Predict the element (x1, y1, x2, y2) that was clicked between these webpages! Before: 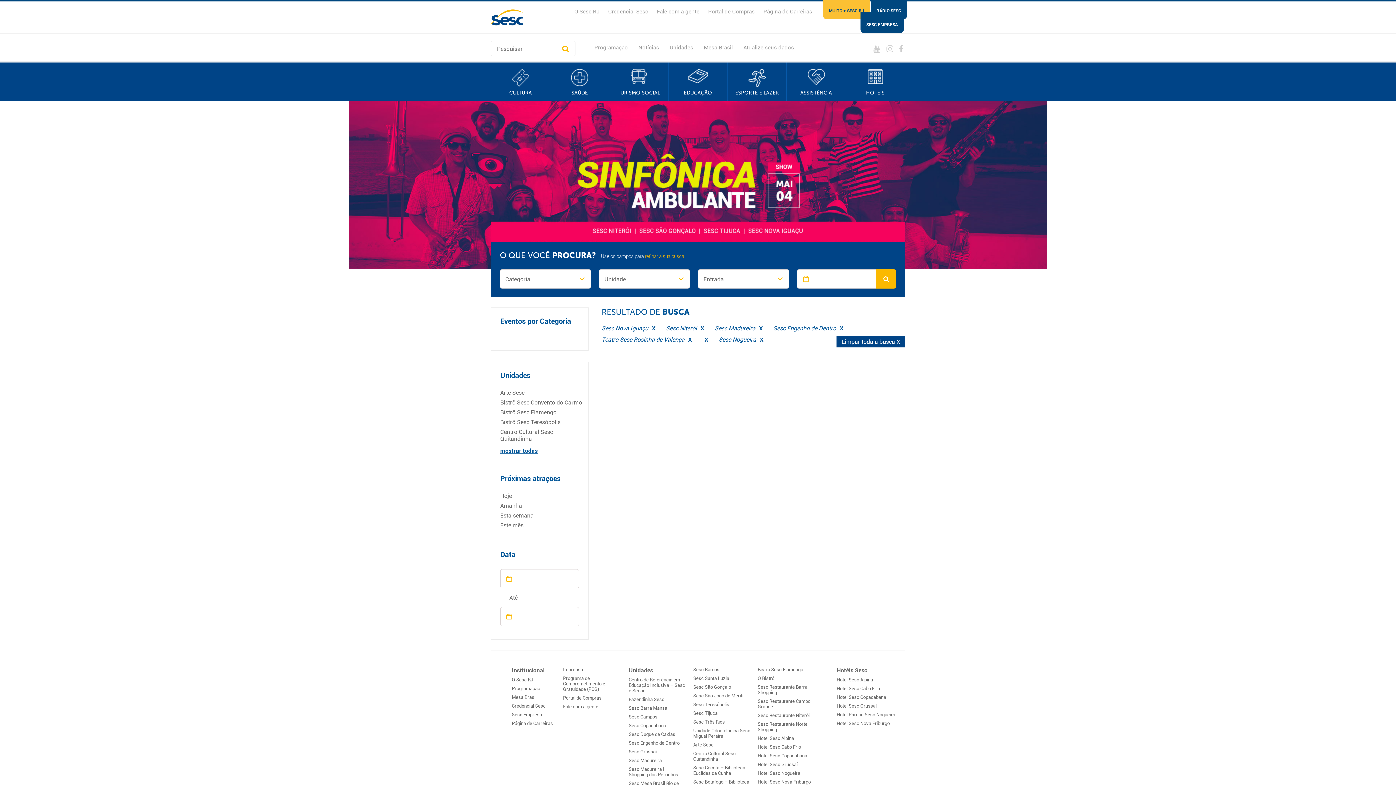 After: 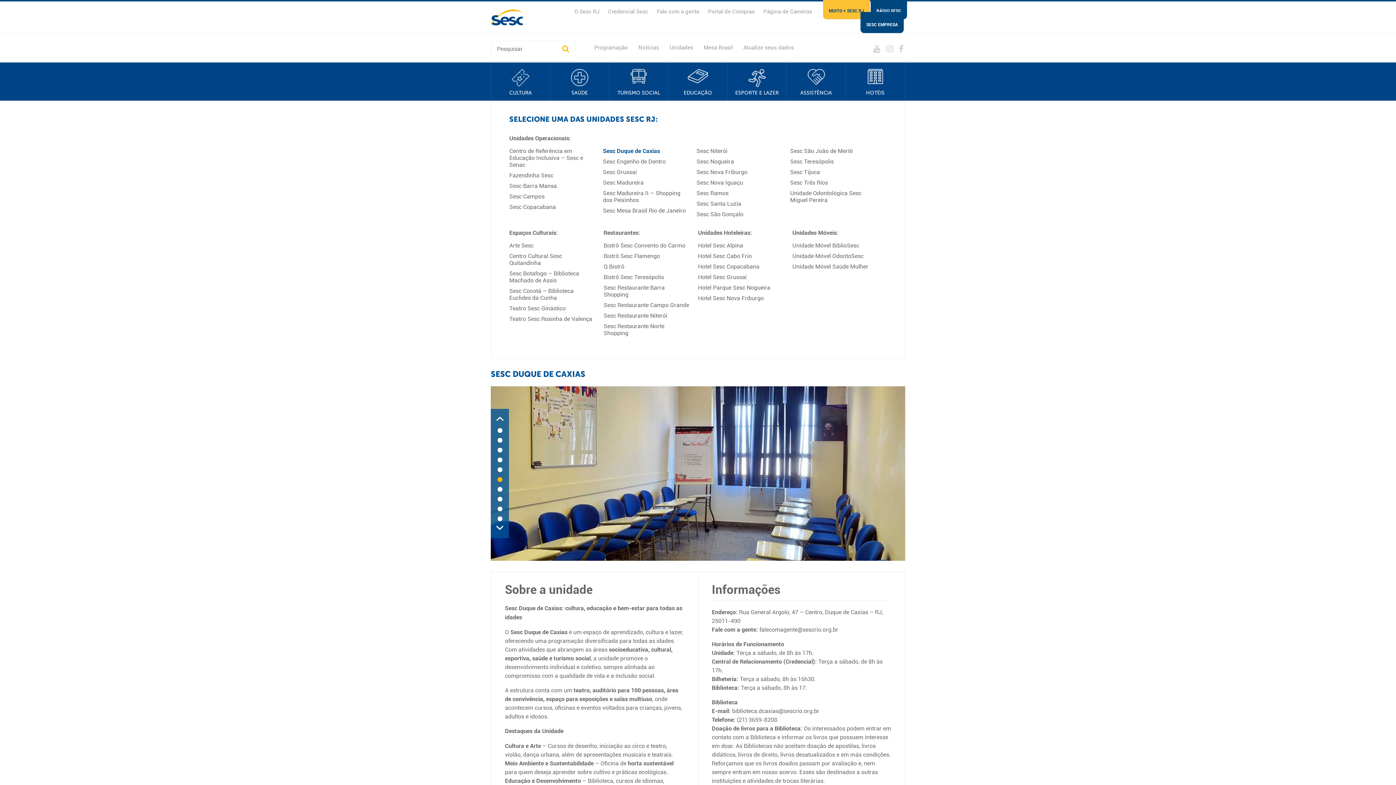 Action: label: Sesc Duque de Caxias bbox: (628, 731, 675, 737)